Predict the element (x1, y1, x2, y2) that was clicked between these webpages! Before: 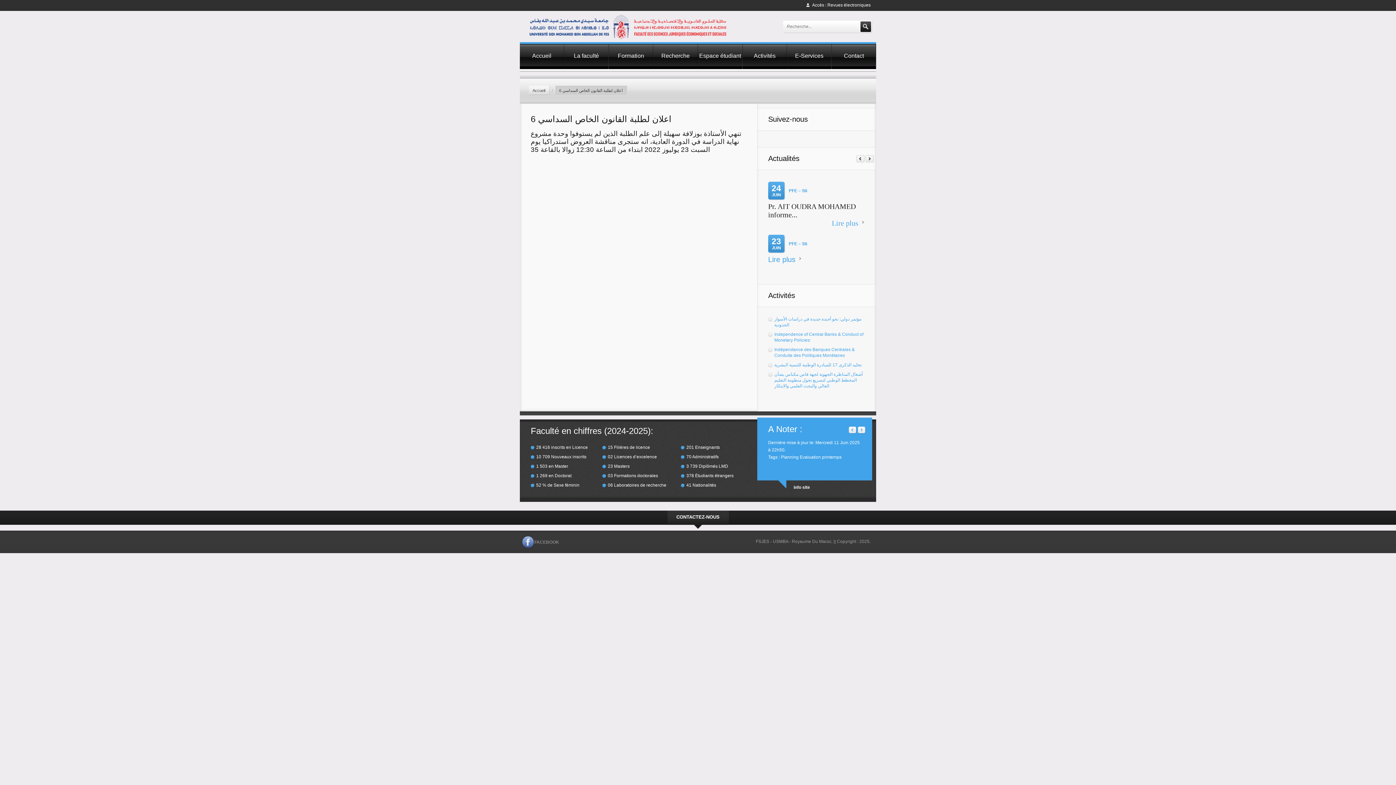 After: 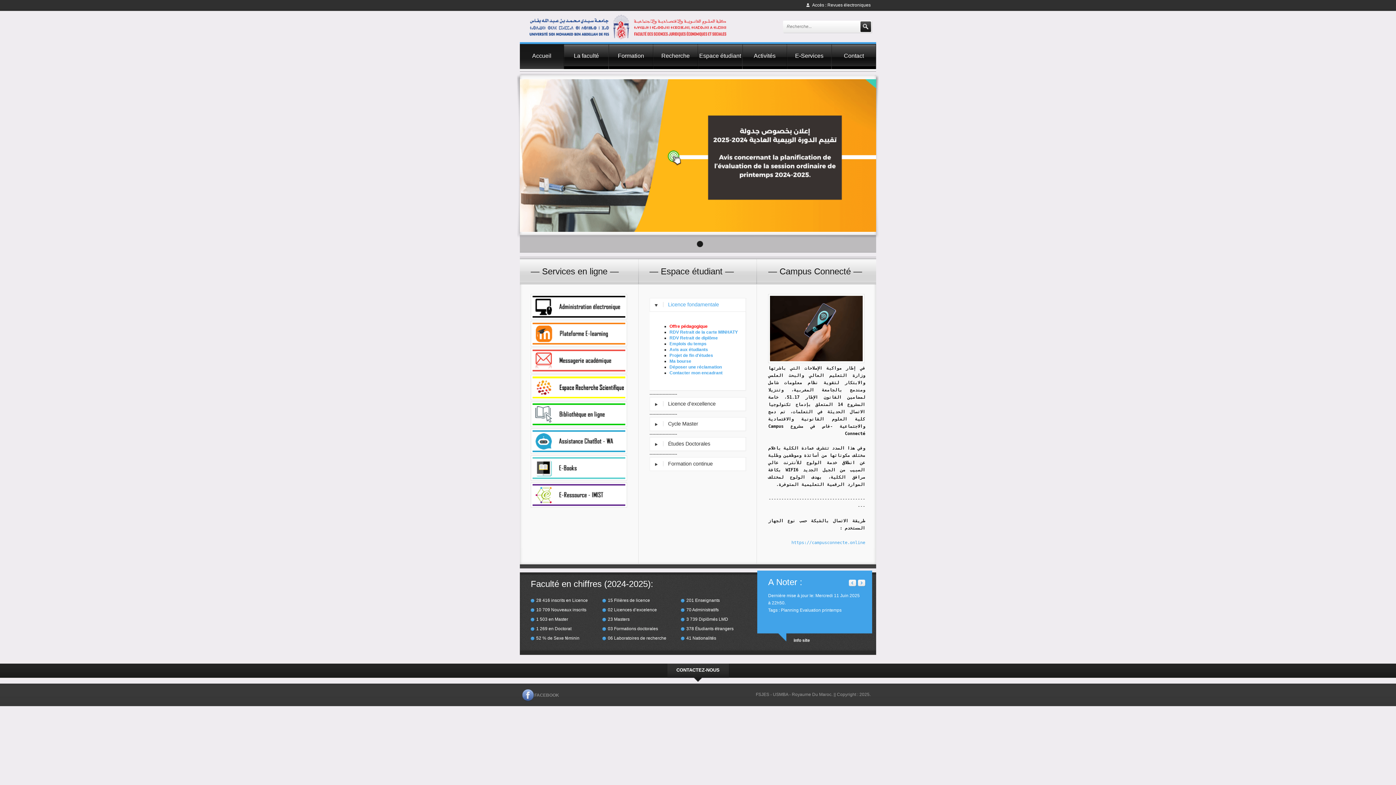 Action: bbox: (529, 85, 550, 95) label: Accueil